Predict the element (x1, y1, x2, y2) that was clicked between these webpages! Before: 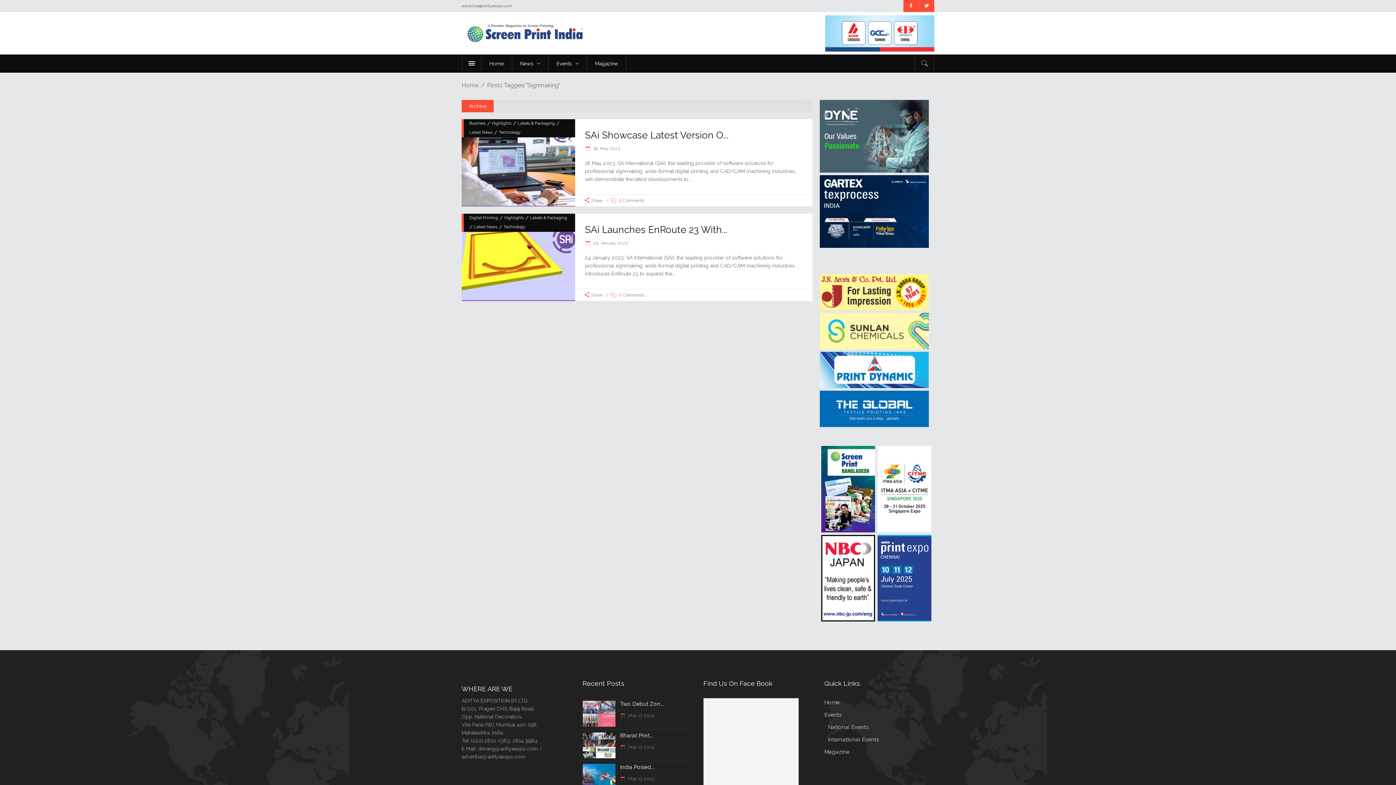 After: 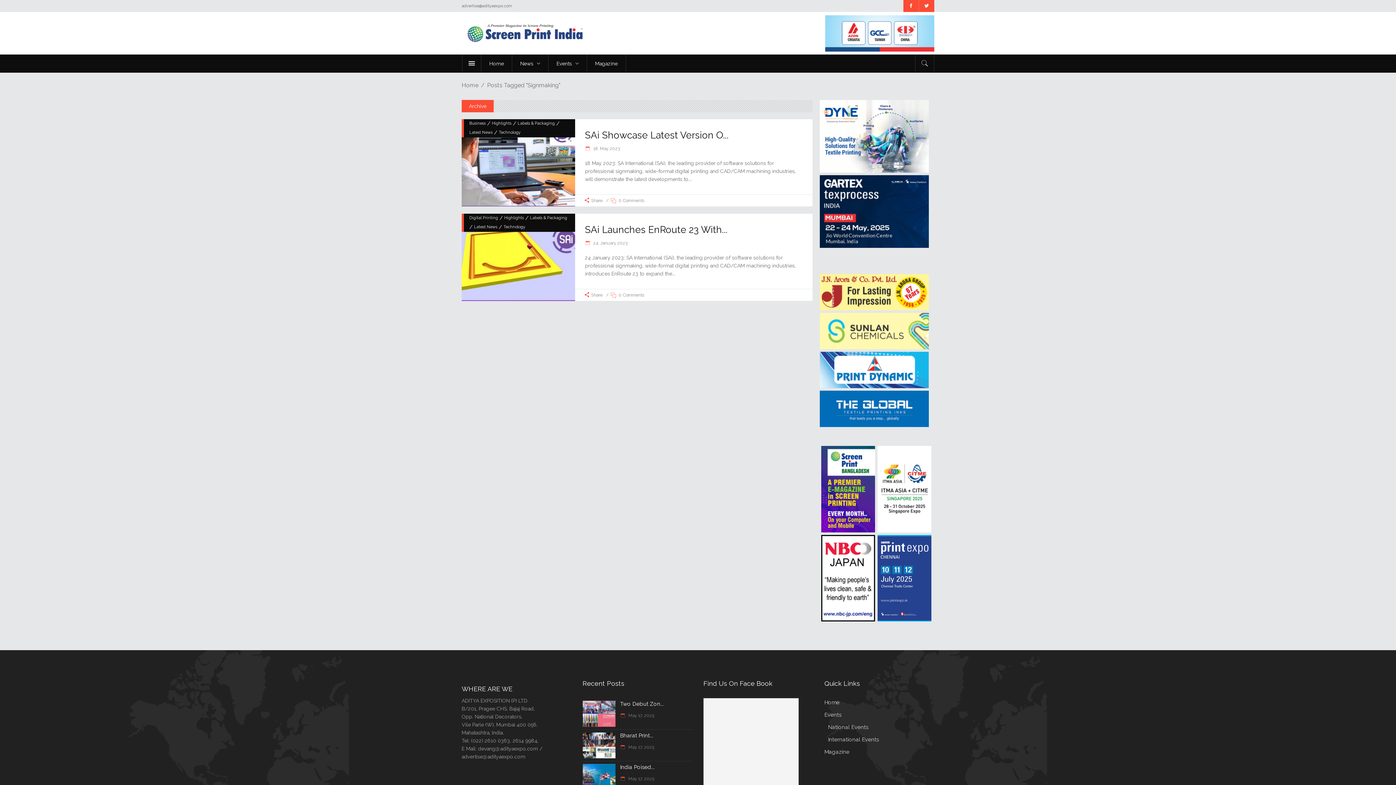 Action: bbox: (821, 534, 875, 622)